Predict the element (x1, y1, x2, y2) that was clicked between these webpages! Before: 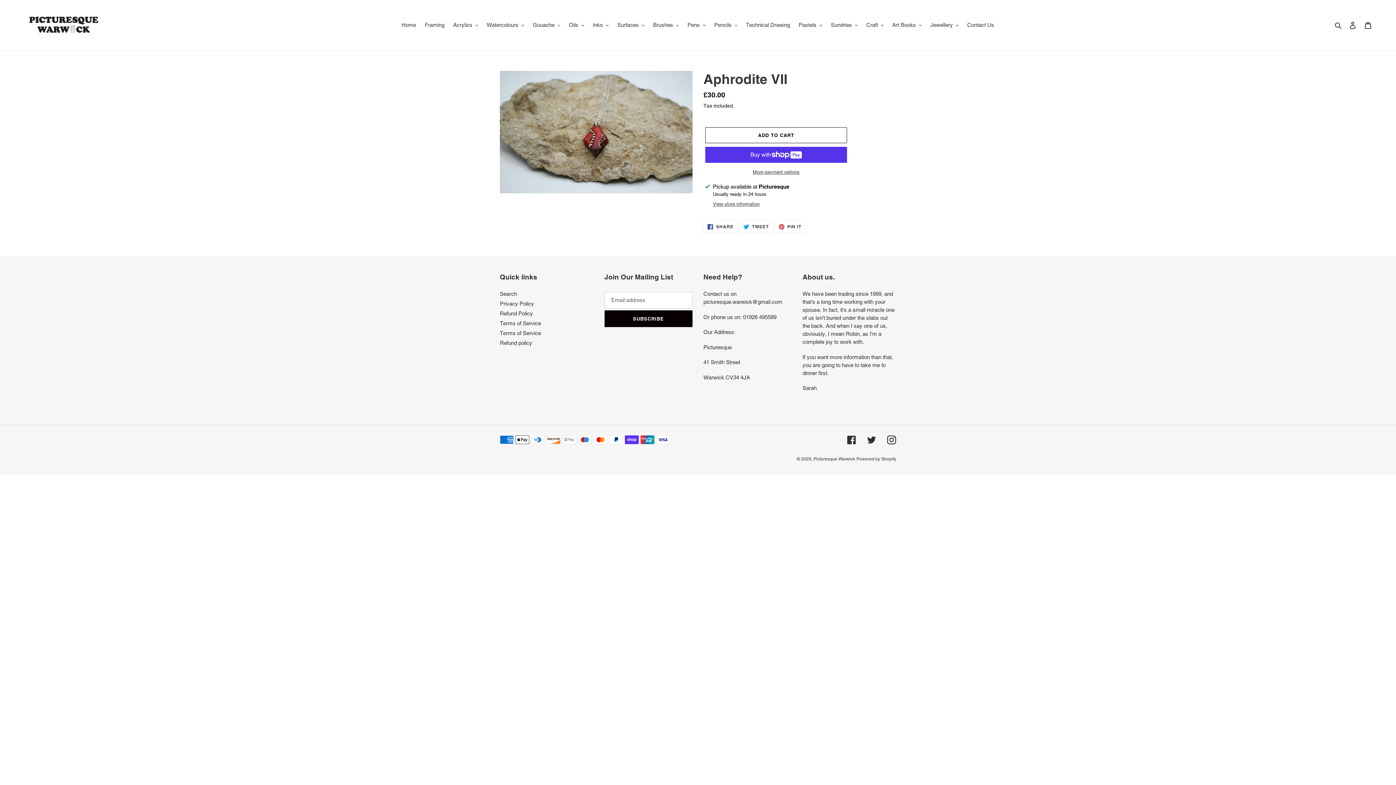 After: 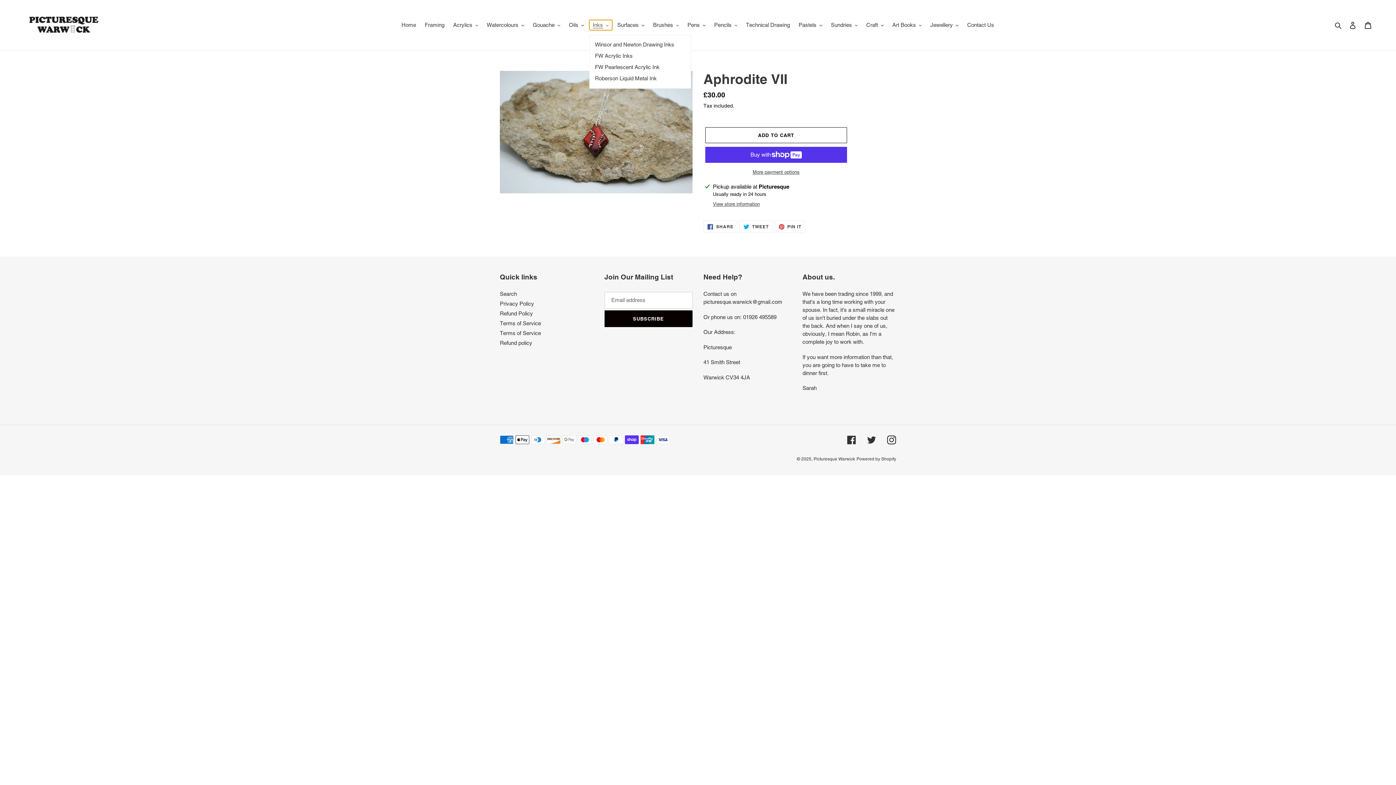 Action: label: Inks bbox: (589, 20, 612, 30)